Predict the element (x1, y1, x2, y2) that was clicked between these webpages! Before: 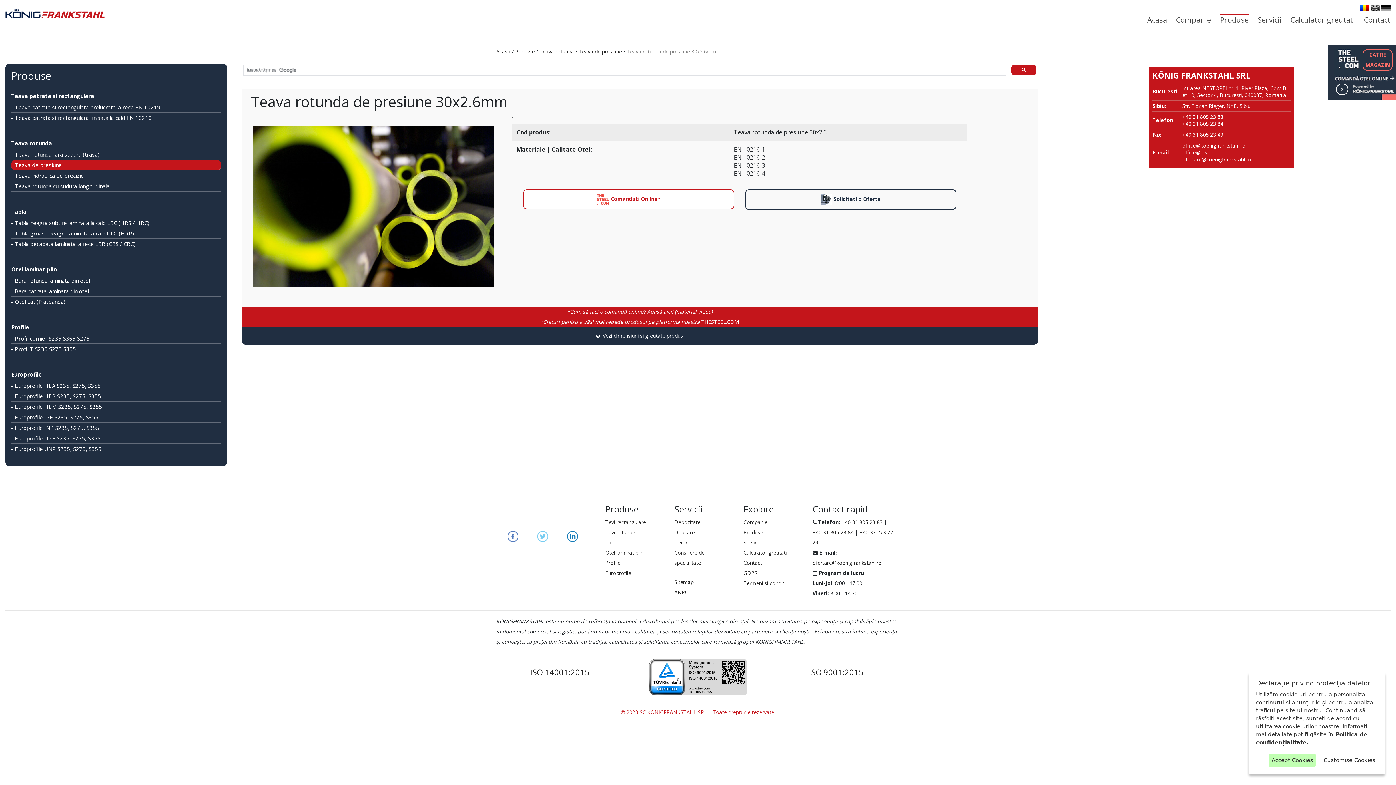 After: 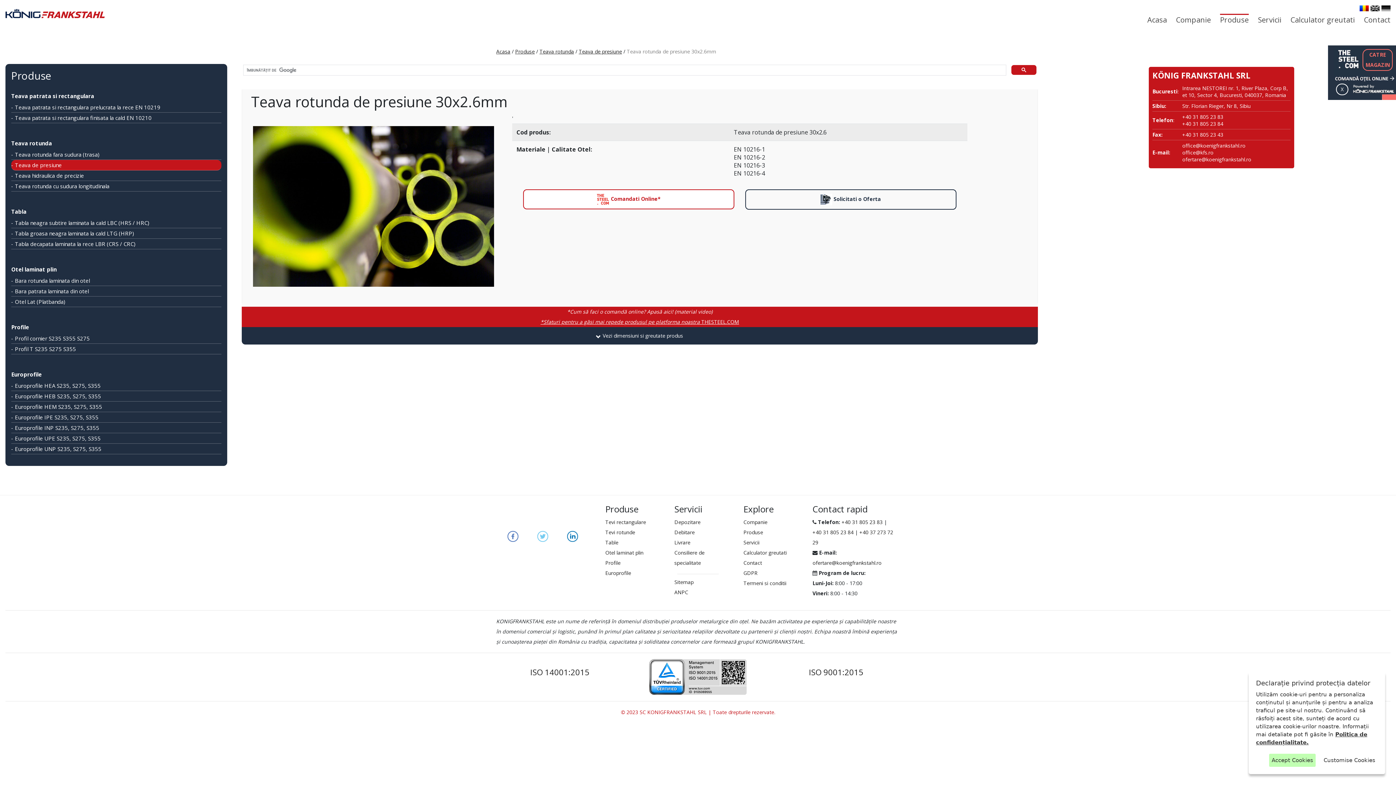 Action: label: *Sfaturi pentru a găsi mai repede produsul pe platforma noastra THESTEEL.COM bbox: (241, 317, 1038, 327)